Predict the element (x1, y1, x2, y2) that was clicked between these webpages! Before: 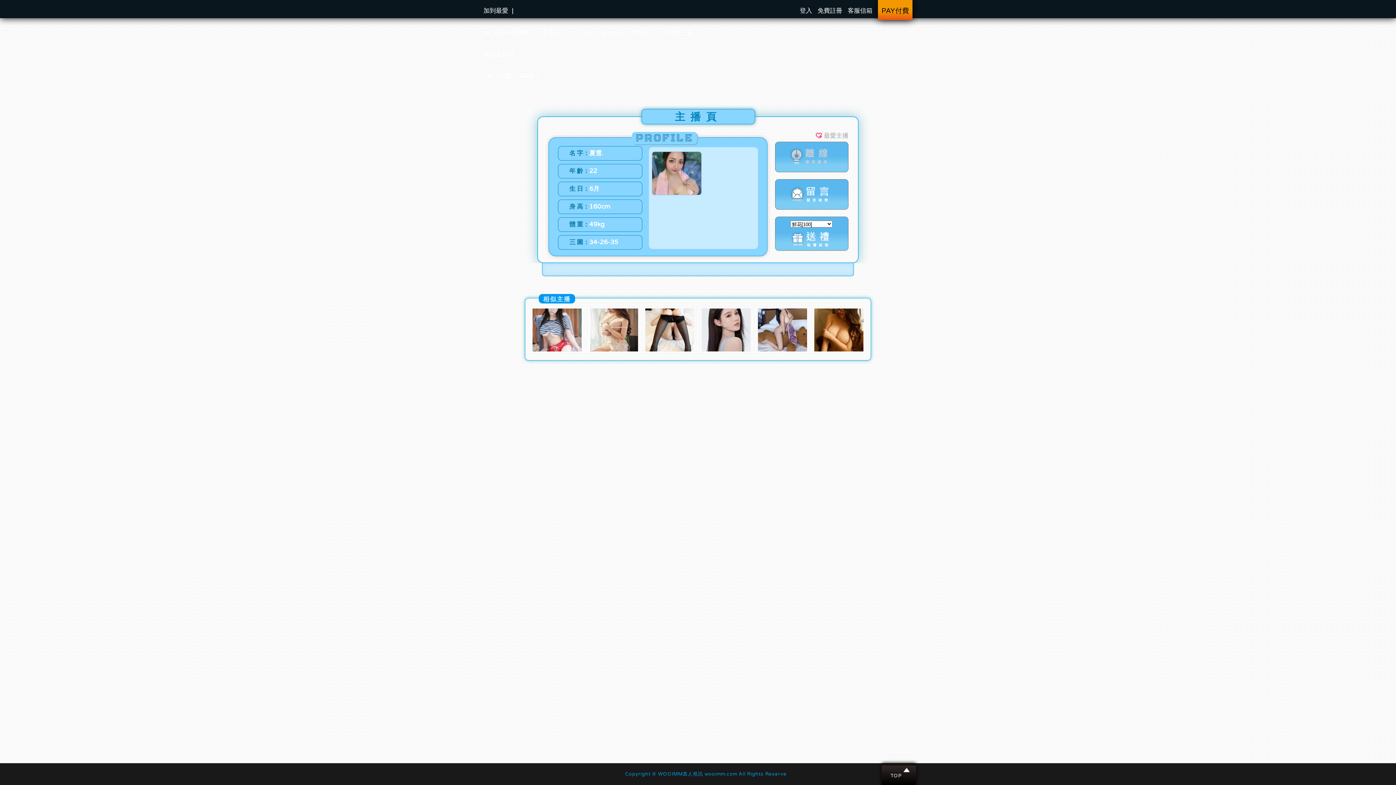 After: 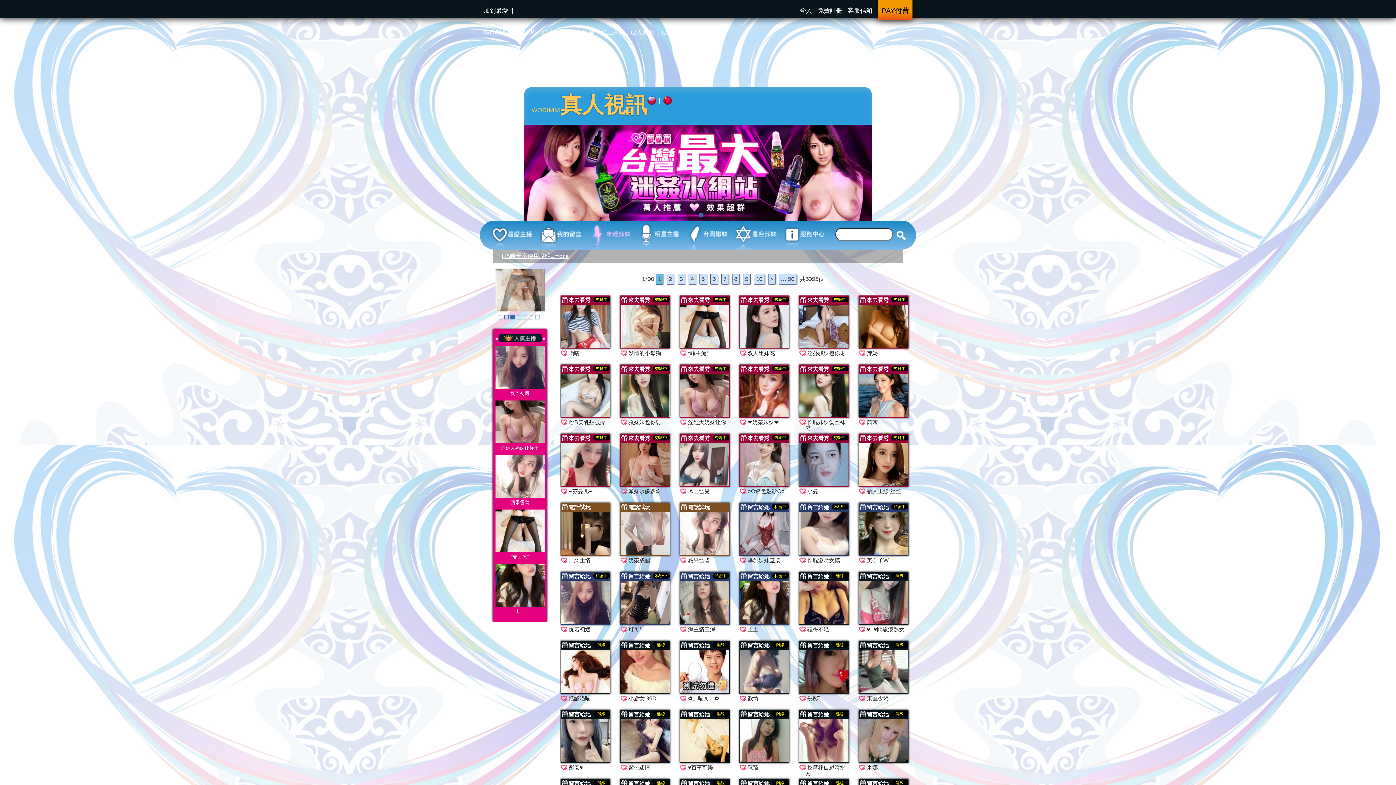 Action: bbox: (487, 72, 512, 80) label: 真人視訊